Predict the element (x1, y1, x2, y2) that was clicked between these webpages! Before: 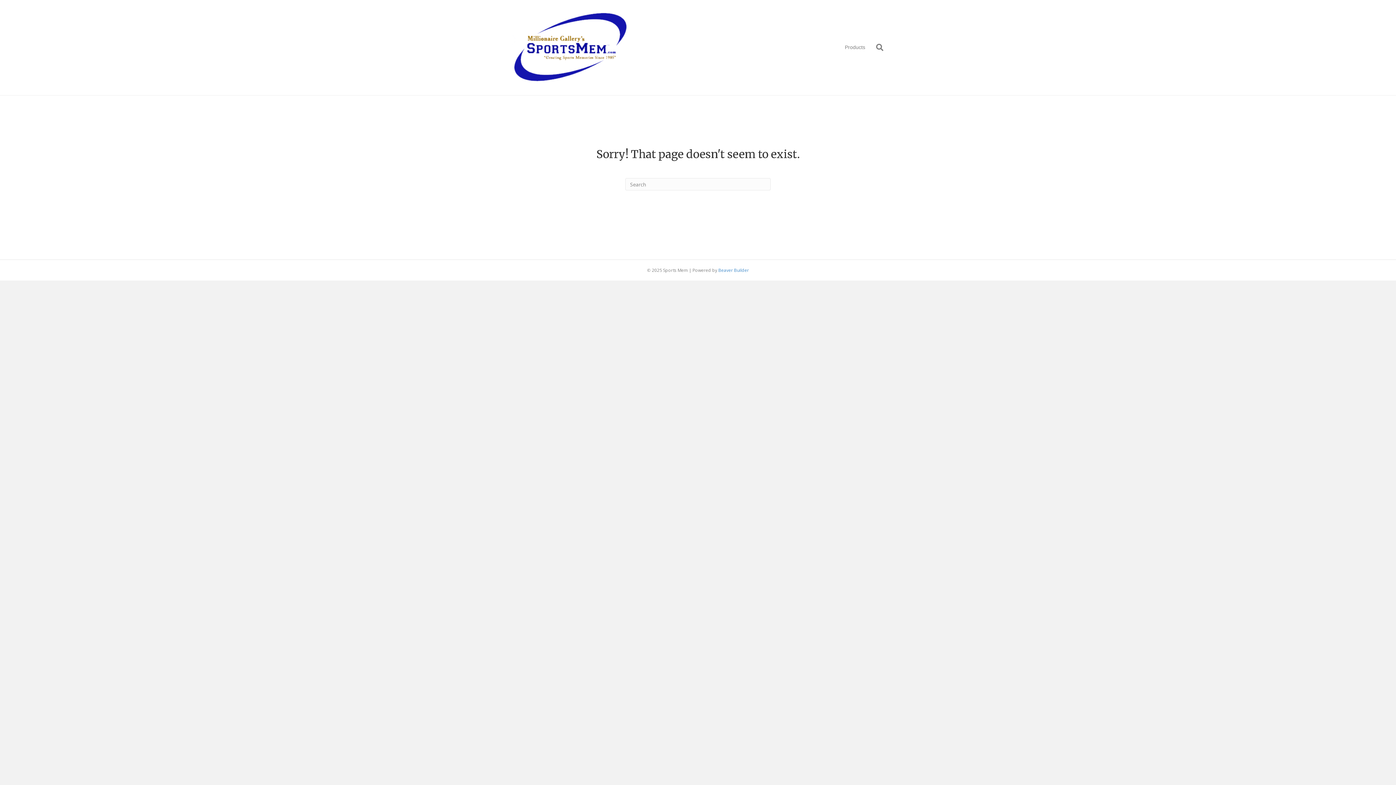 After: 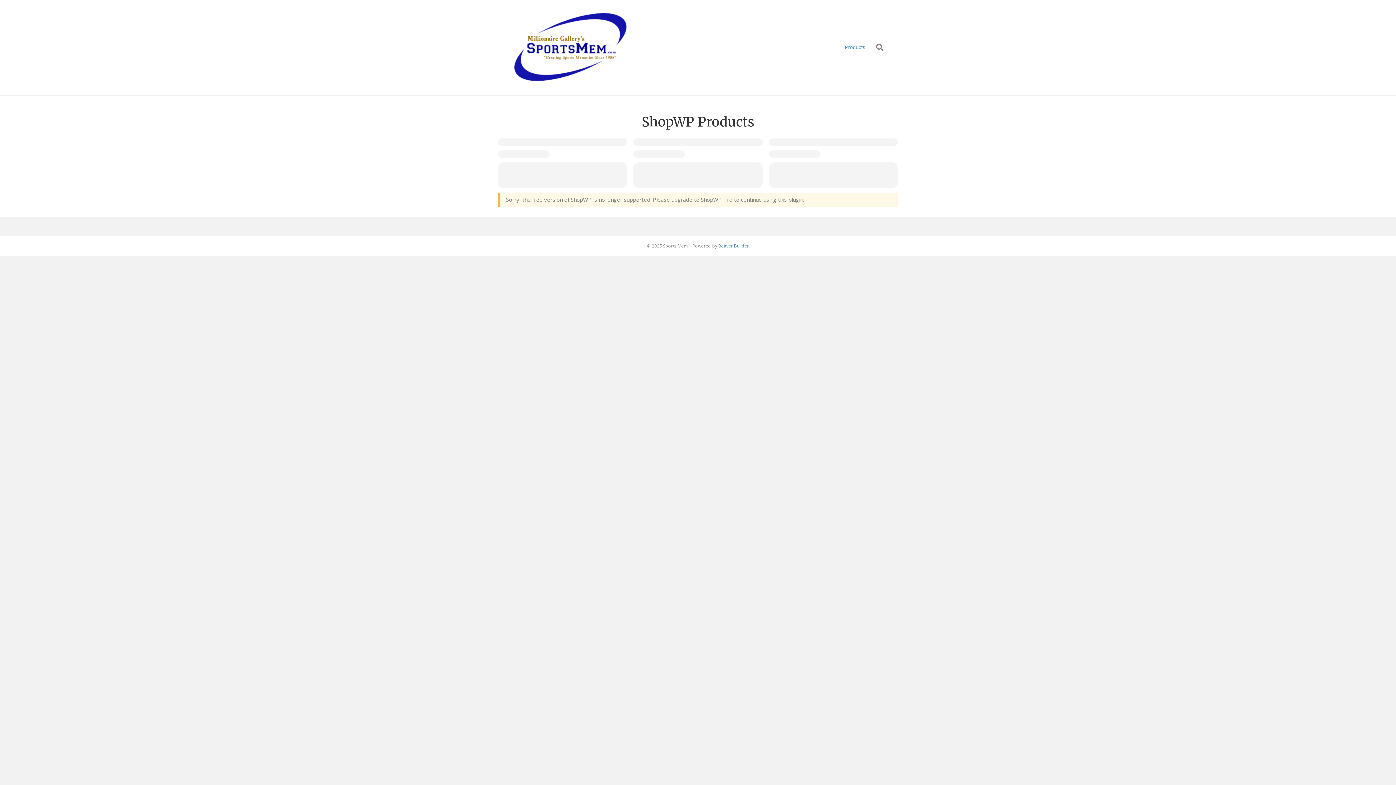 Action: bbox: (839, 38, 870, 56) label: Products